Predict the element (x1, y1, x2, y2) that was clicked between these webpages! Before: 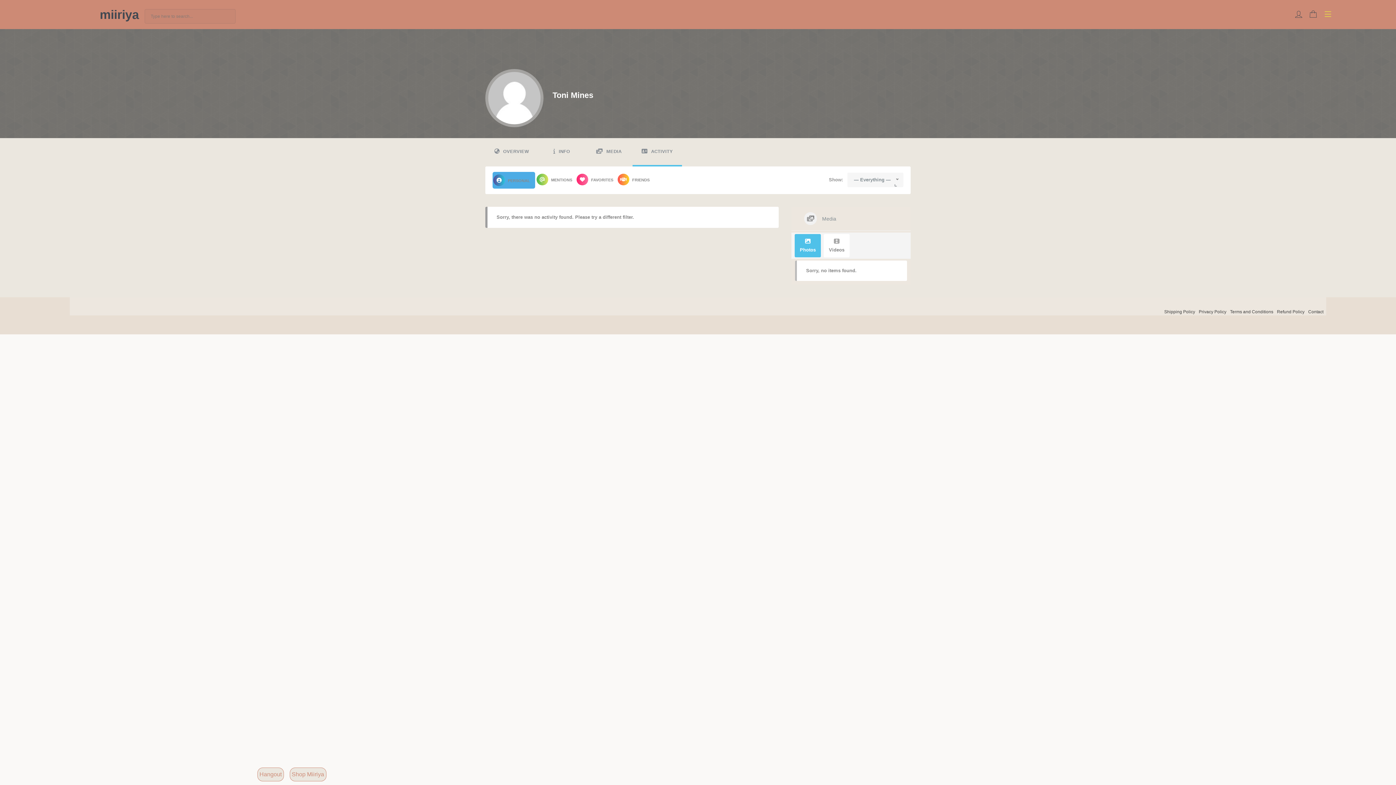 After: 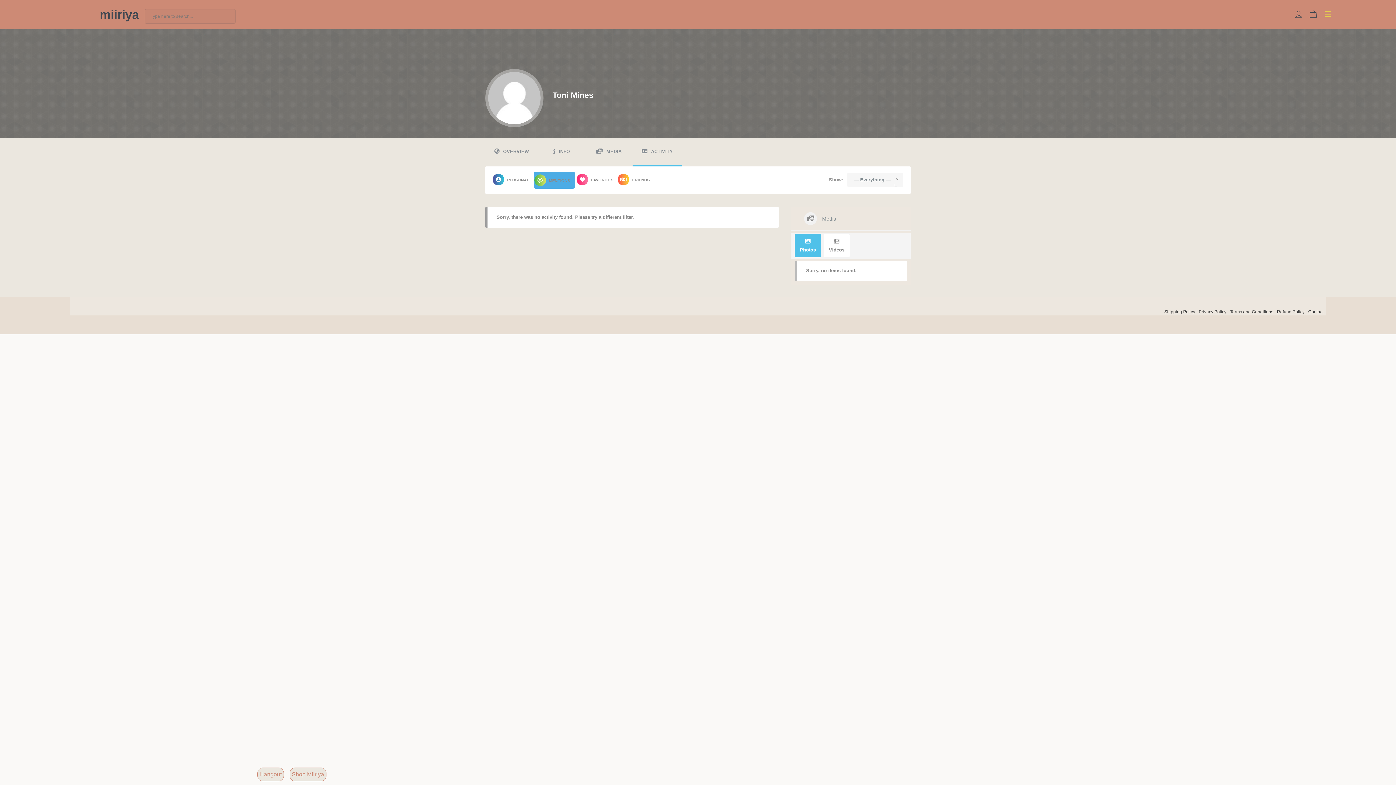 Action: bbox: (536, 173, 572, 185) label: MENTIONS